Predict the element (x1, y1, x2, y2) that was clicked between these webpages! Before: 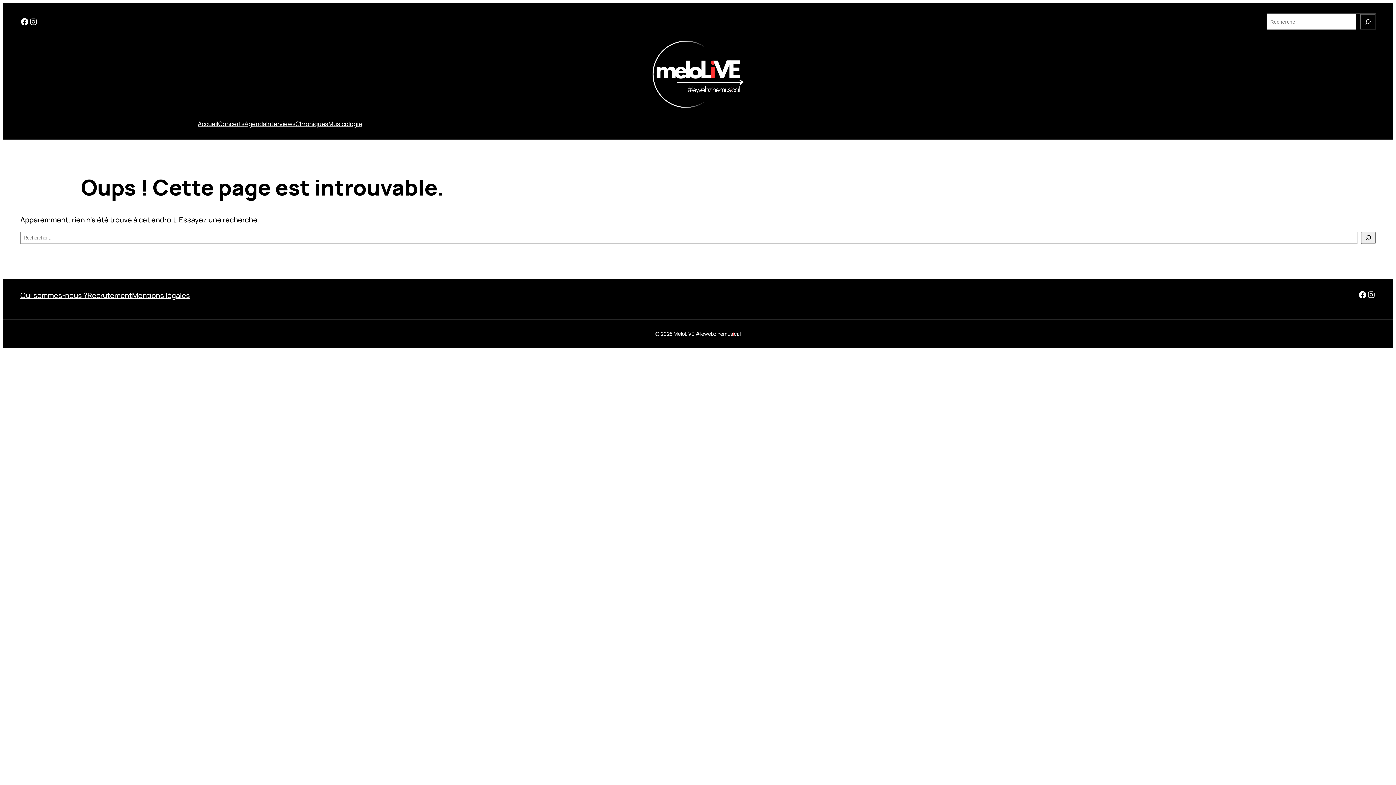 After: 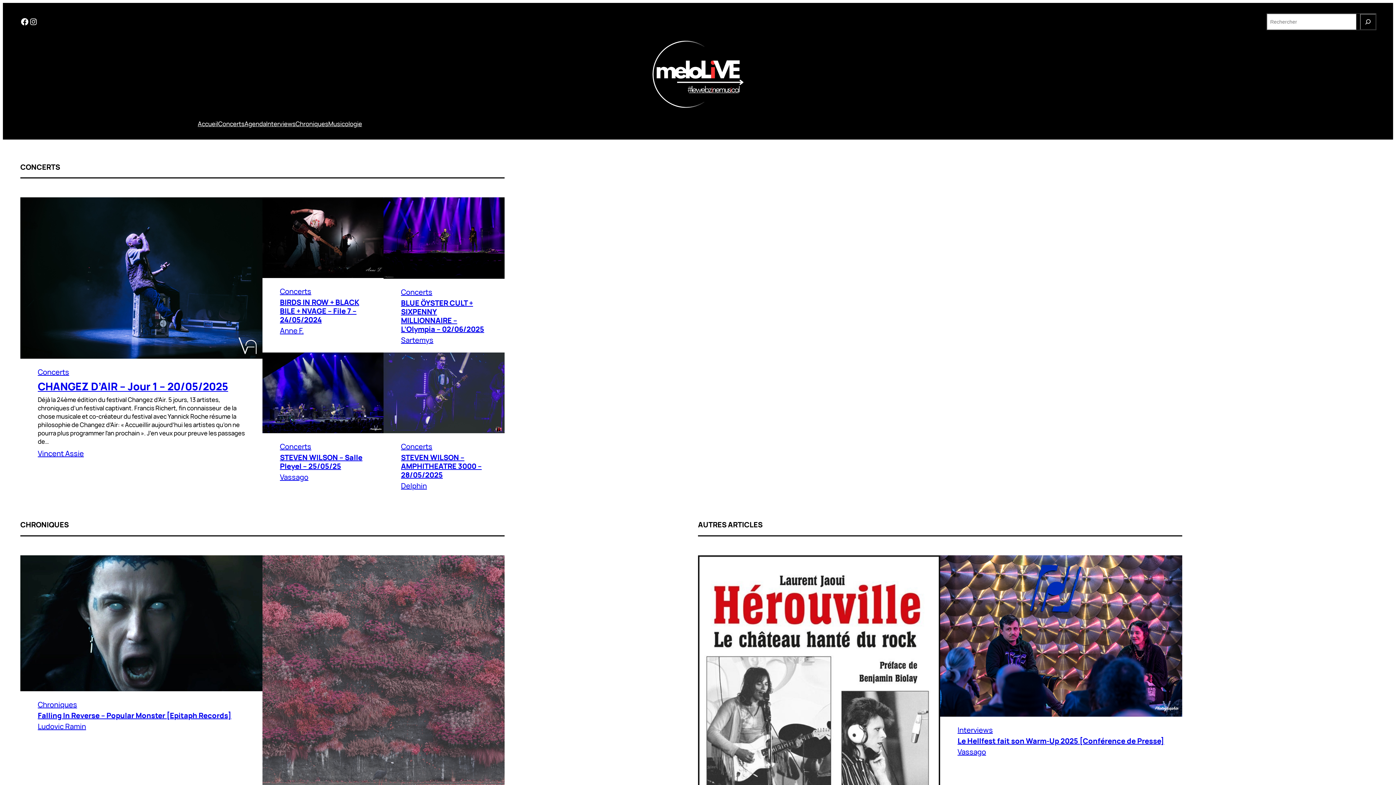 Action: label: Accueil bbox: (197, 119, 218, 127)